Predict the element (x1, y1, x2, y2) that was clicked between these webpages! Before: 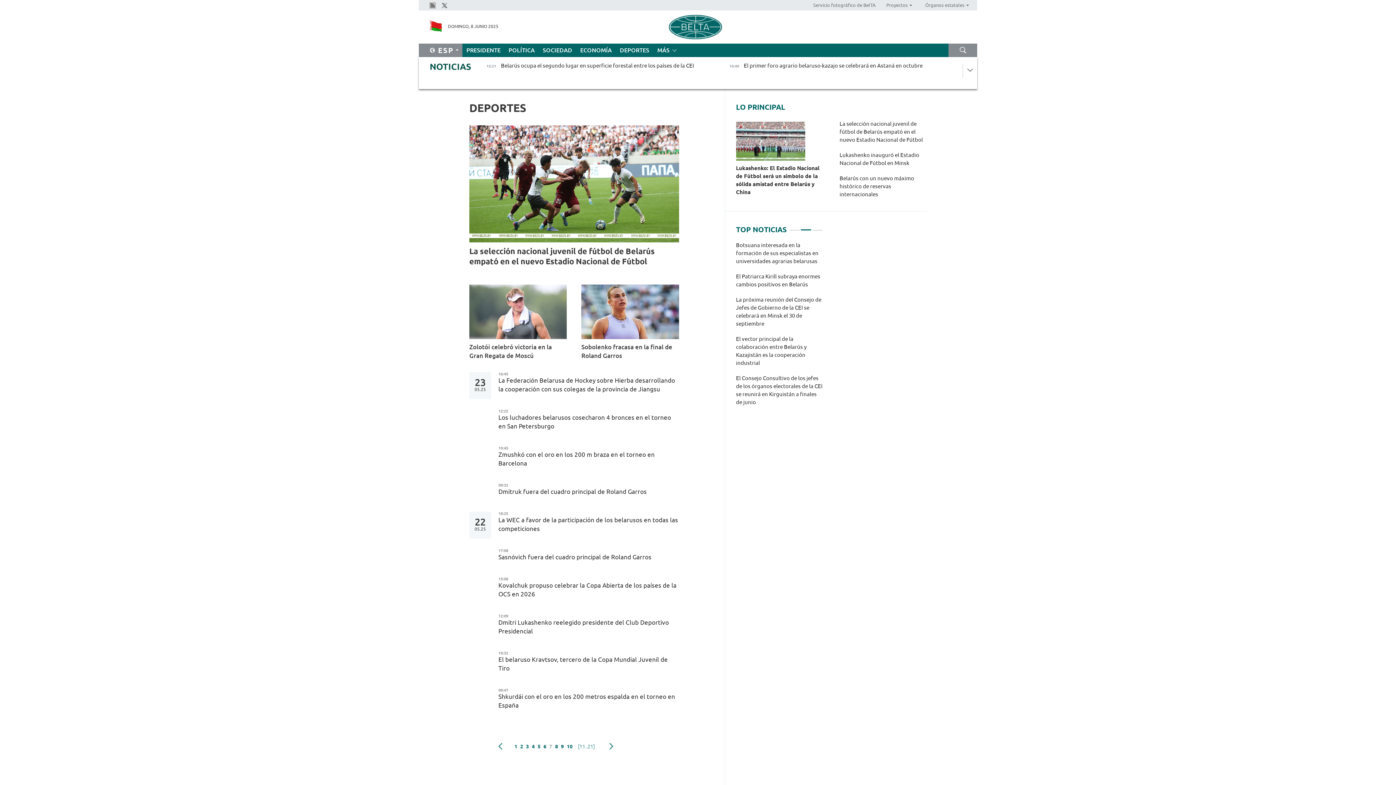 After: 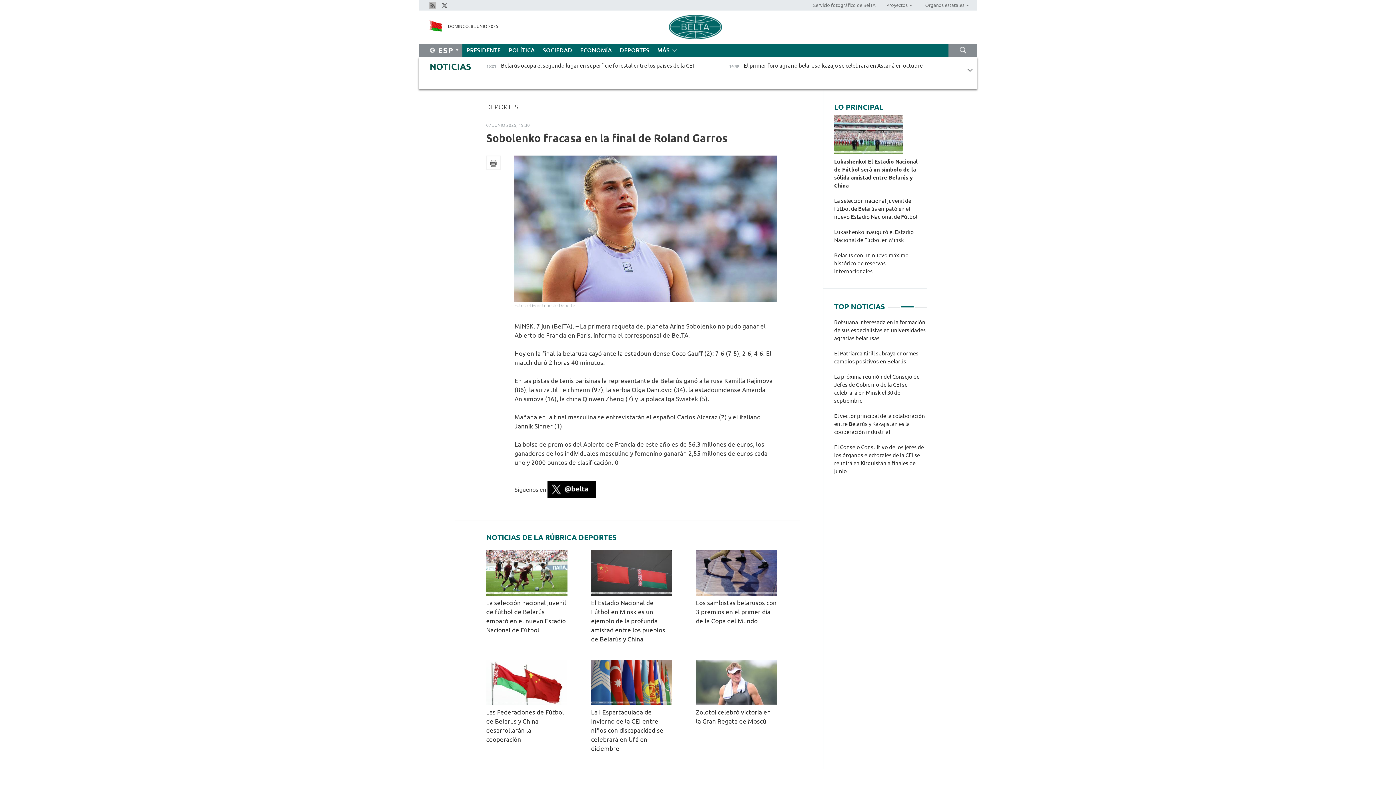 Action: label: Sobolenko fracasa en la final de Roland Garros  bbox: (581, 343, 679, 360)